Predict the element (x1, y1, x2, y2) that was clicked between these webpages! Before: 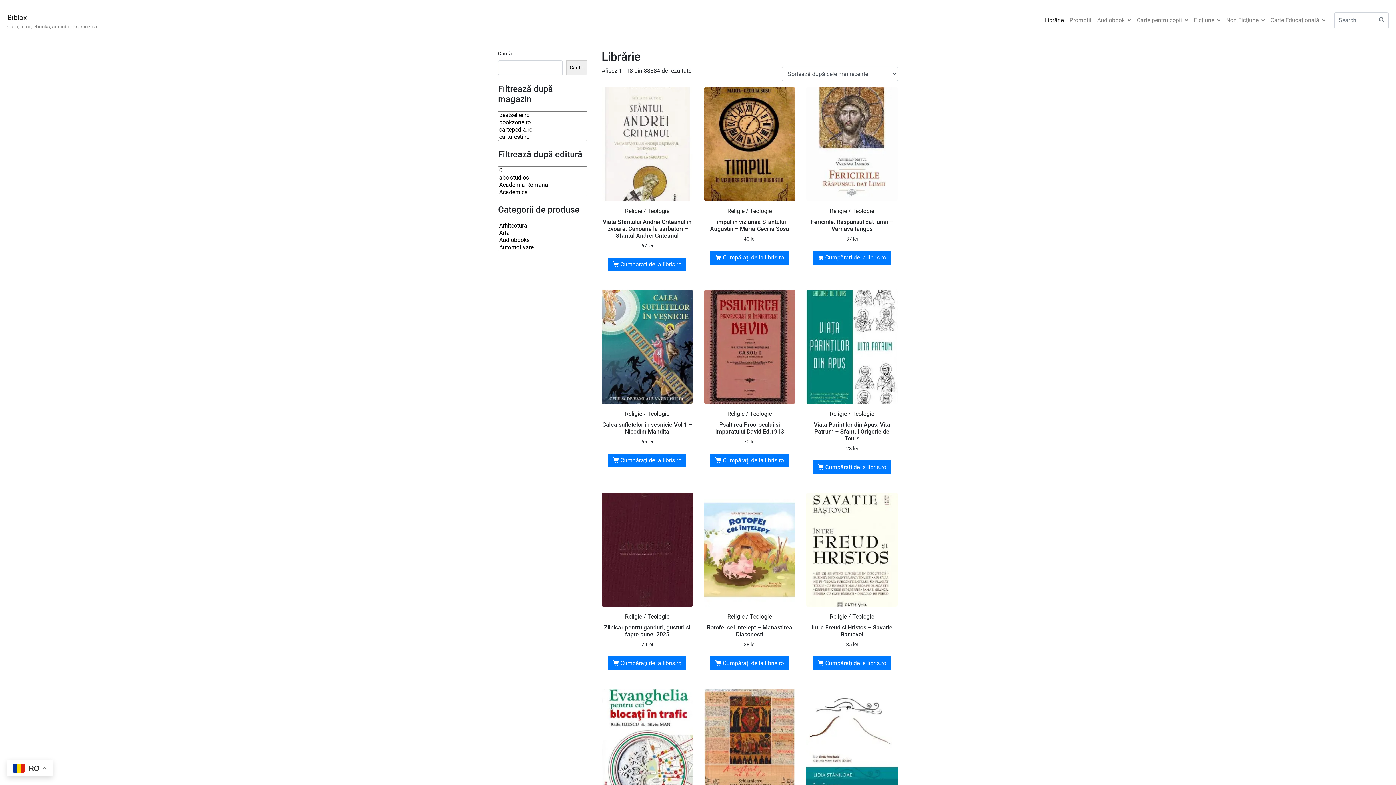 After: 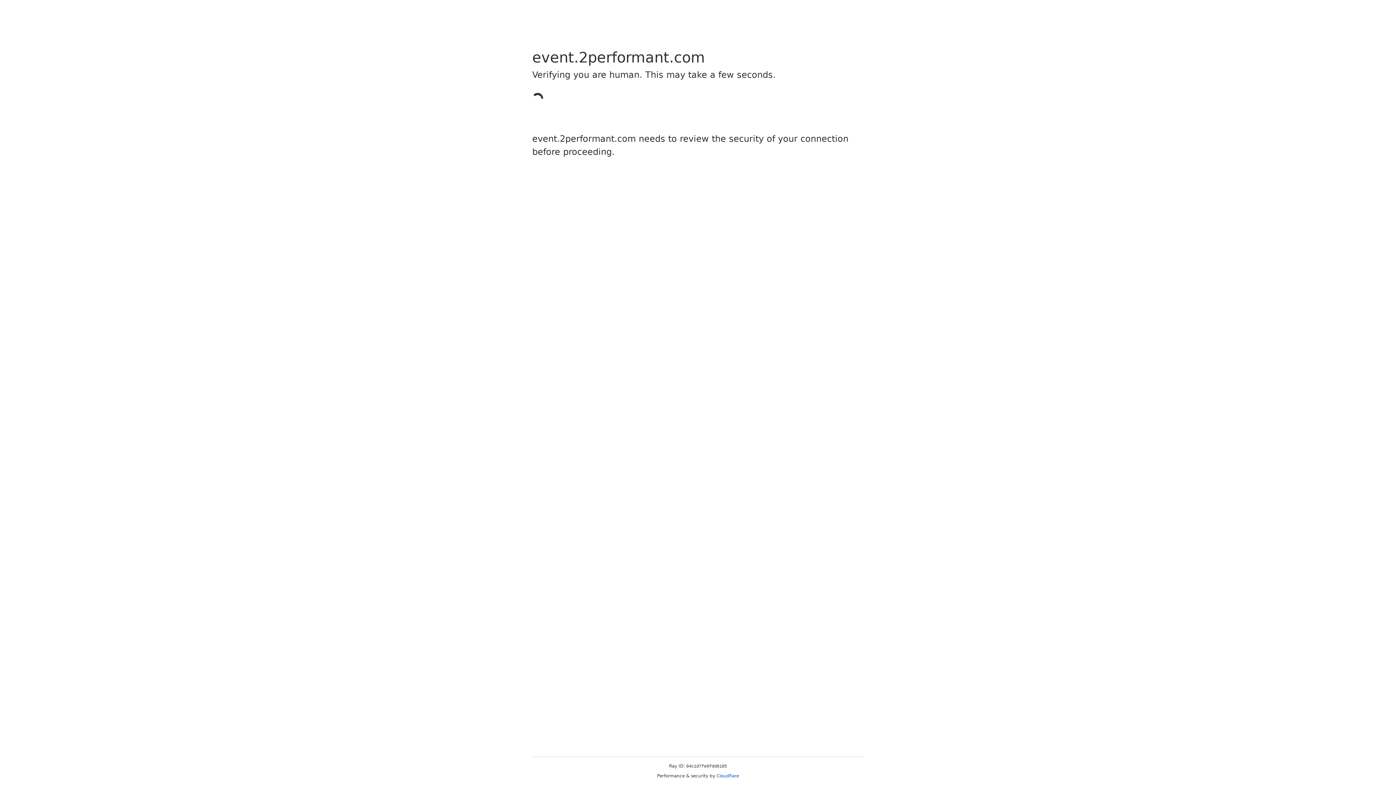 Action: bbox: (710, 250, 788, 264) label: Cumpărați de la libris.ro